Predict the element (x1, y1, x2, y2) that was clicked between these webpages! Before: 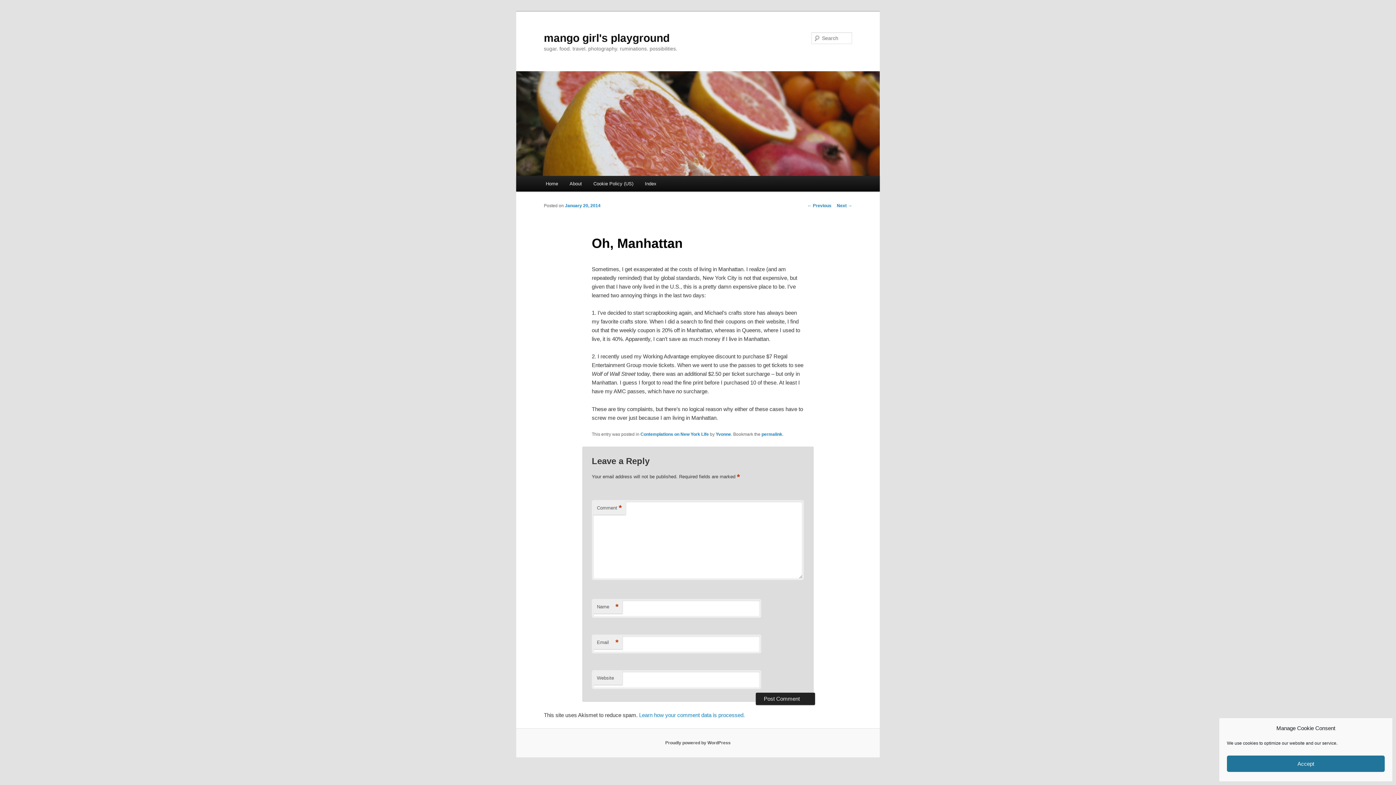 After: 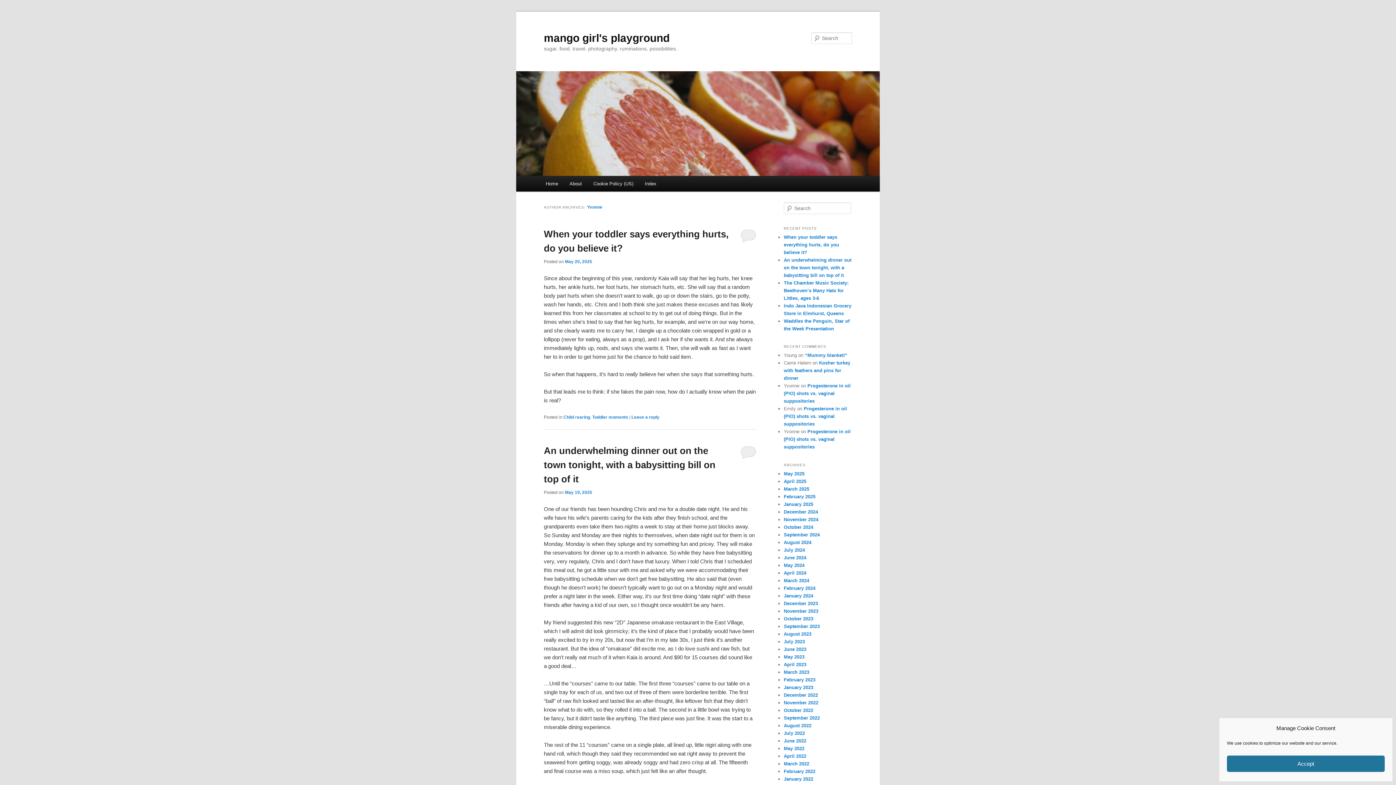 Action: bbox: (715, 432, 731, 437) label: Yvonne